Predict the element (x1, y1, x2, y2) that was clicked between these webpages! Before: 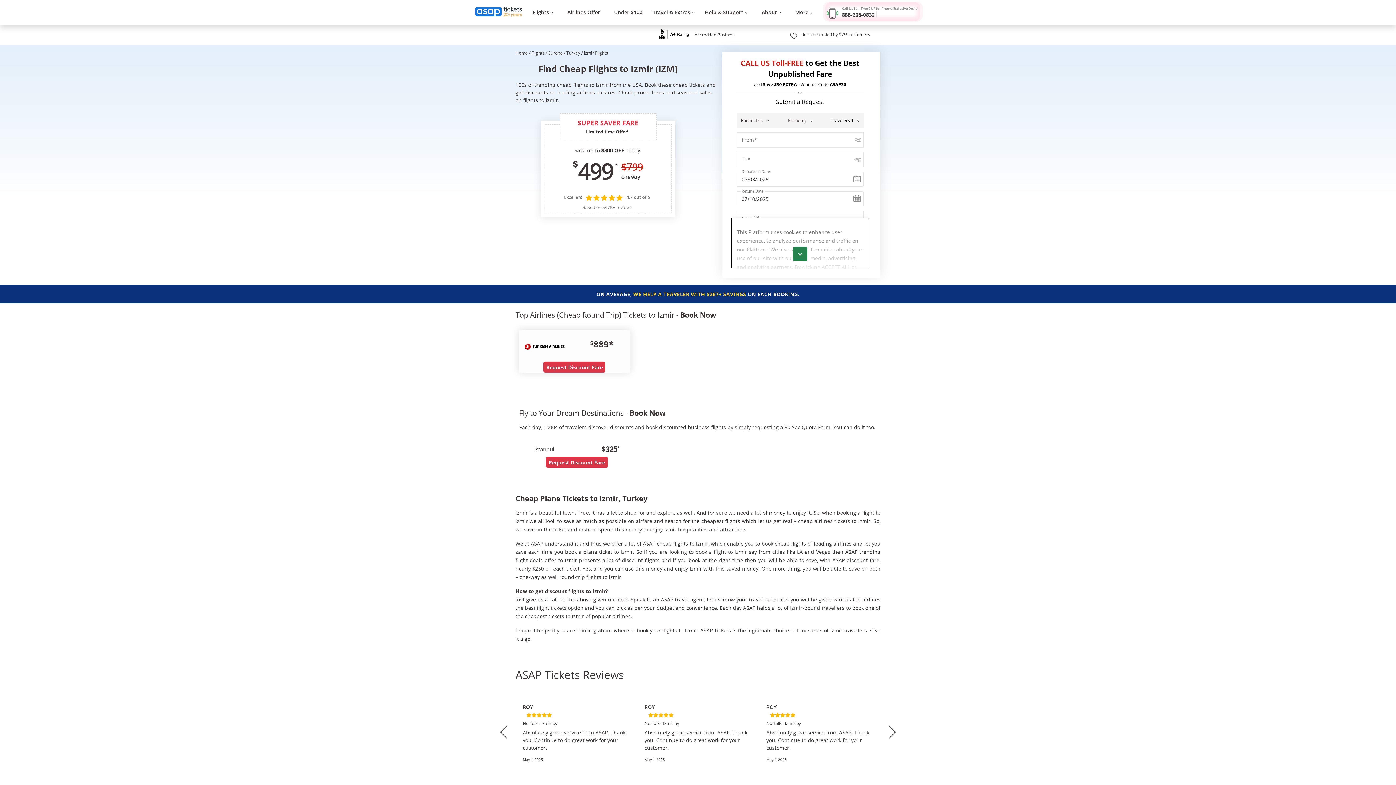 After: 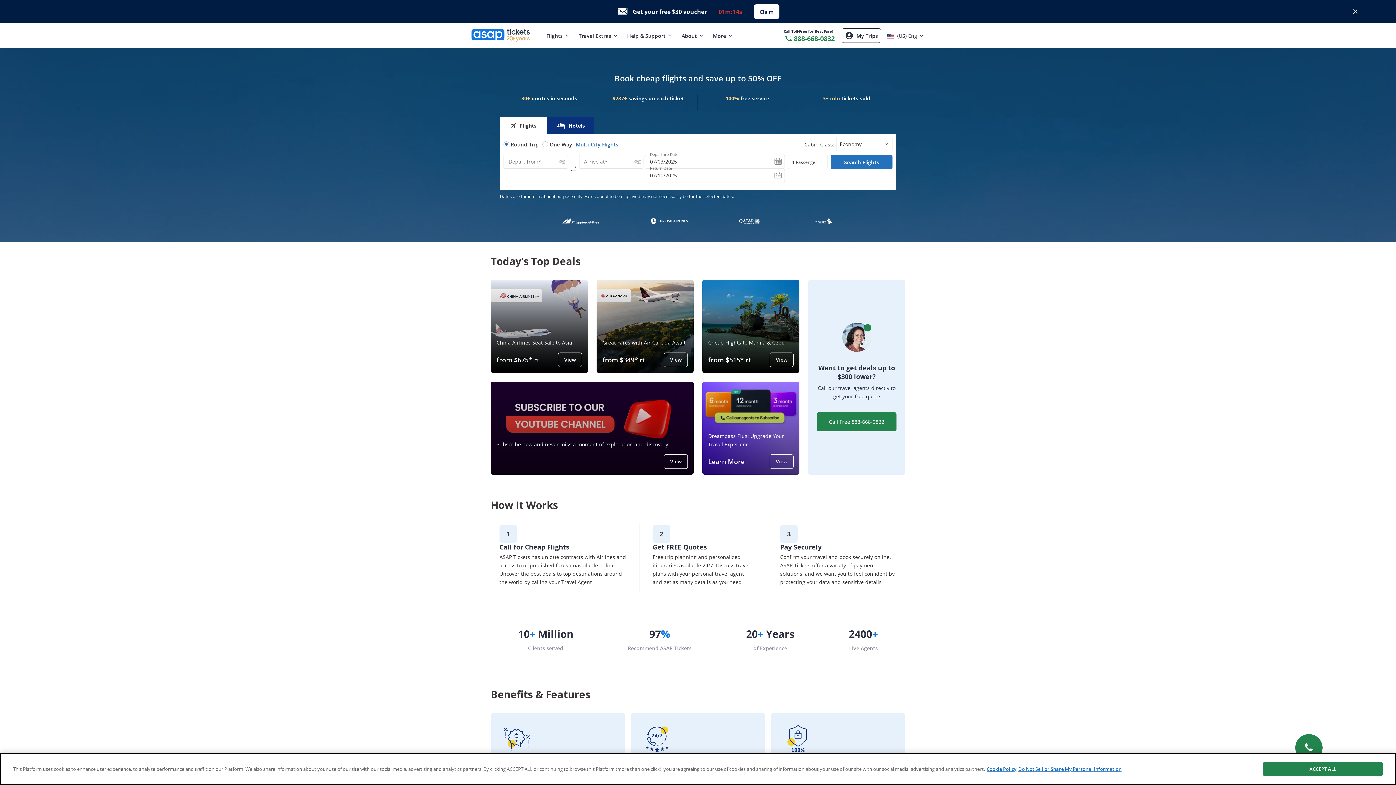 Action: label: Home bbox: (515, 49, 528, 56)